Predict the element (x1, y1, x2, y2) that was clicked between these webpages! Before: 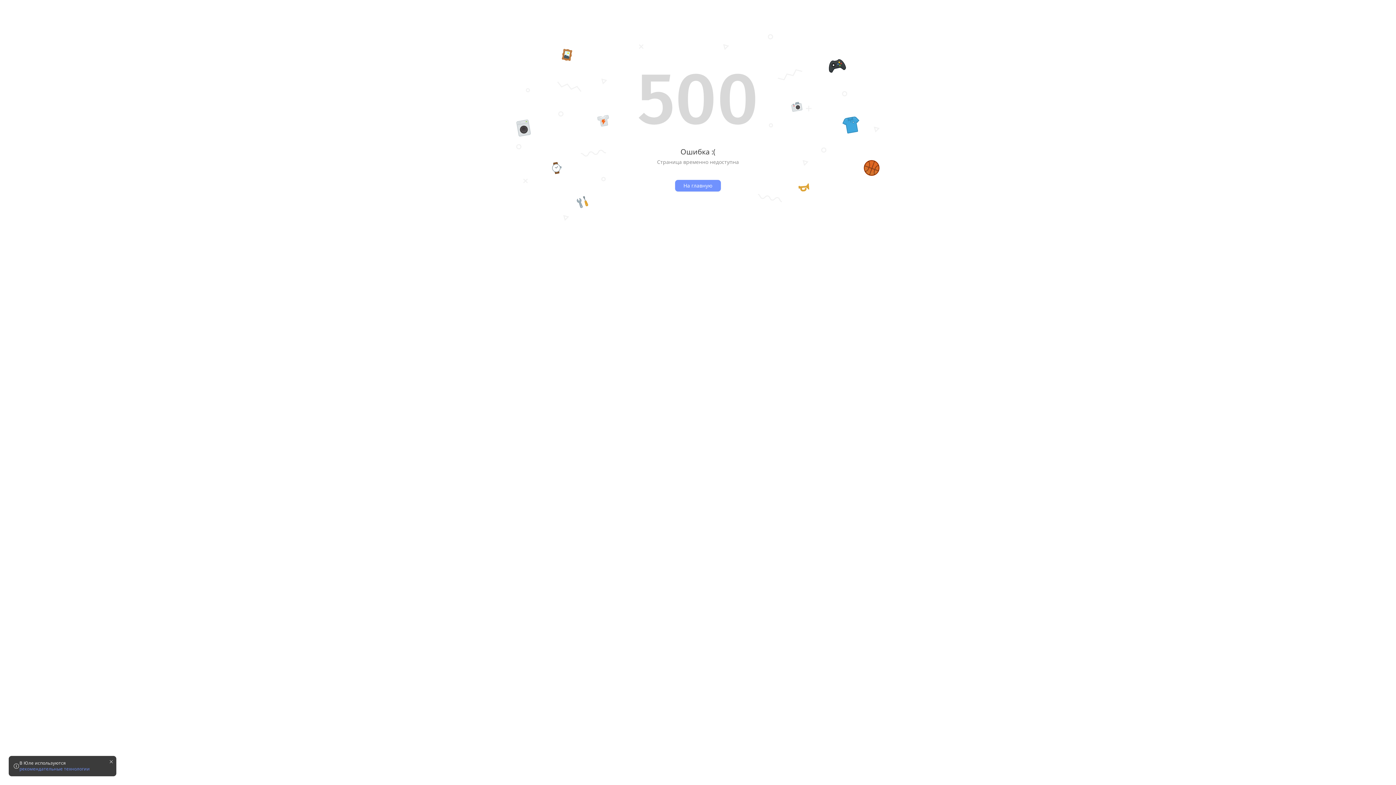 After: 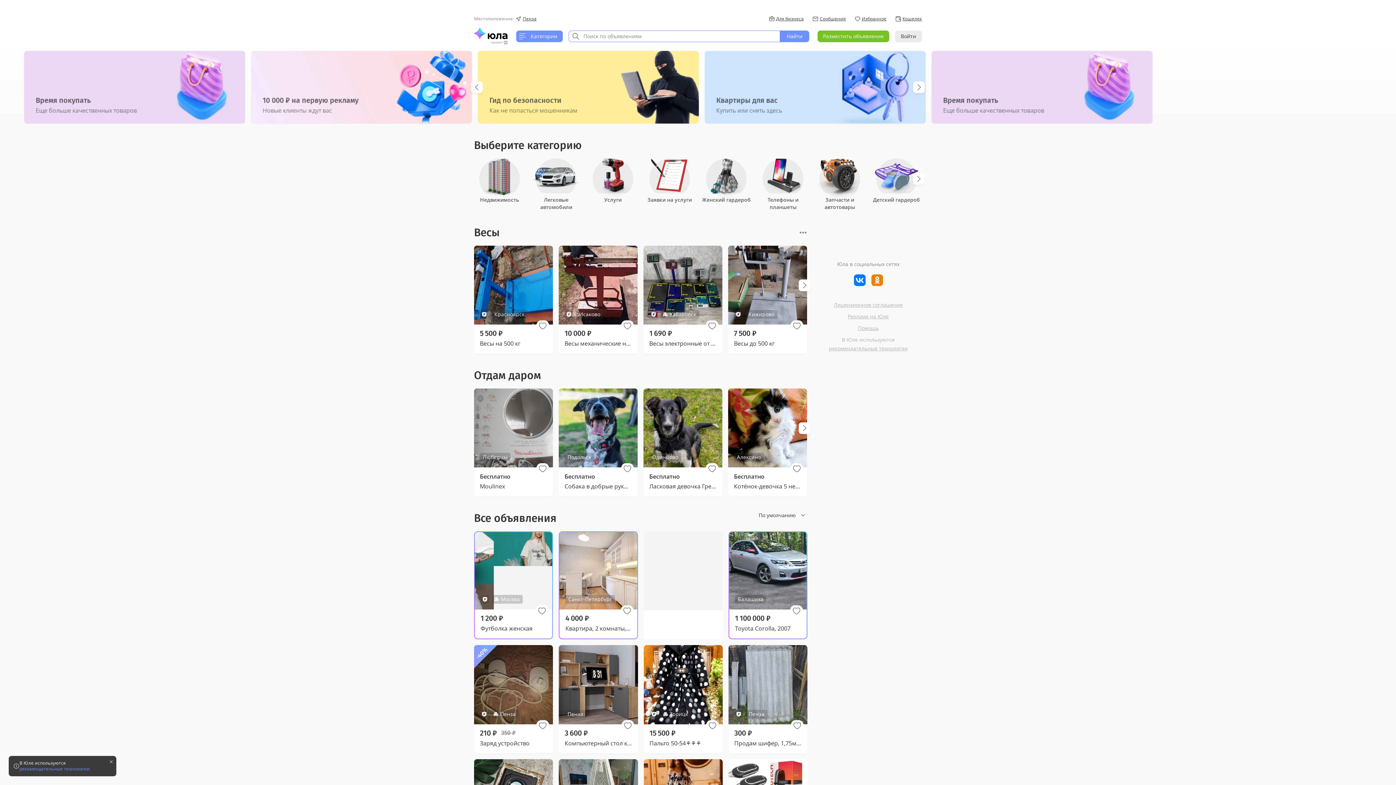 Action: label: На главную bbox: (675, 180, 721, 191)